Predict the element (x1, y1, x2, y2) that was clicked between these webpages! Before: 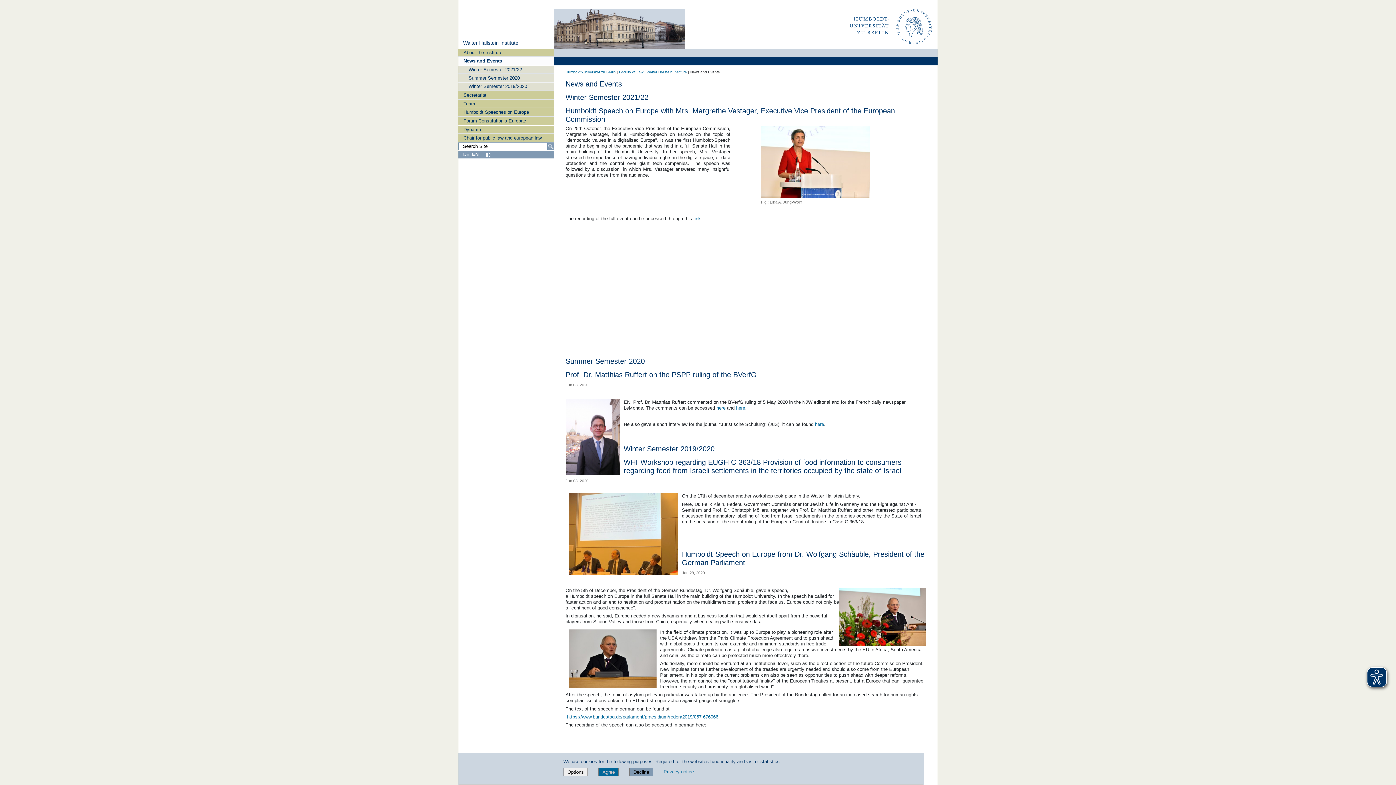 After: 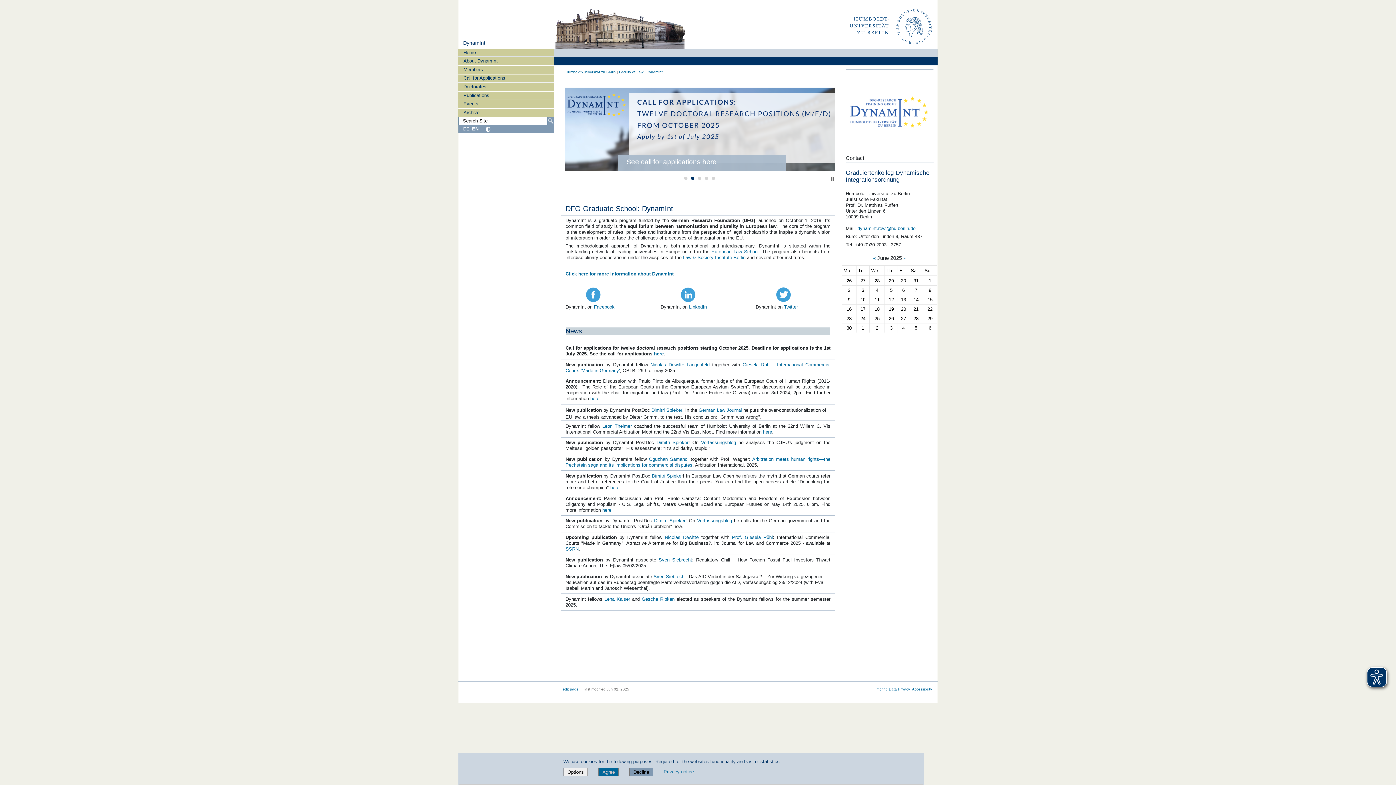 Action: label: DynamInt bbox: (458, 125, 554, 133)